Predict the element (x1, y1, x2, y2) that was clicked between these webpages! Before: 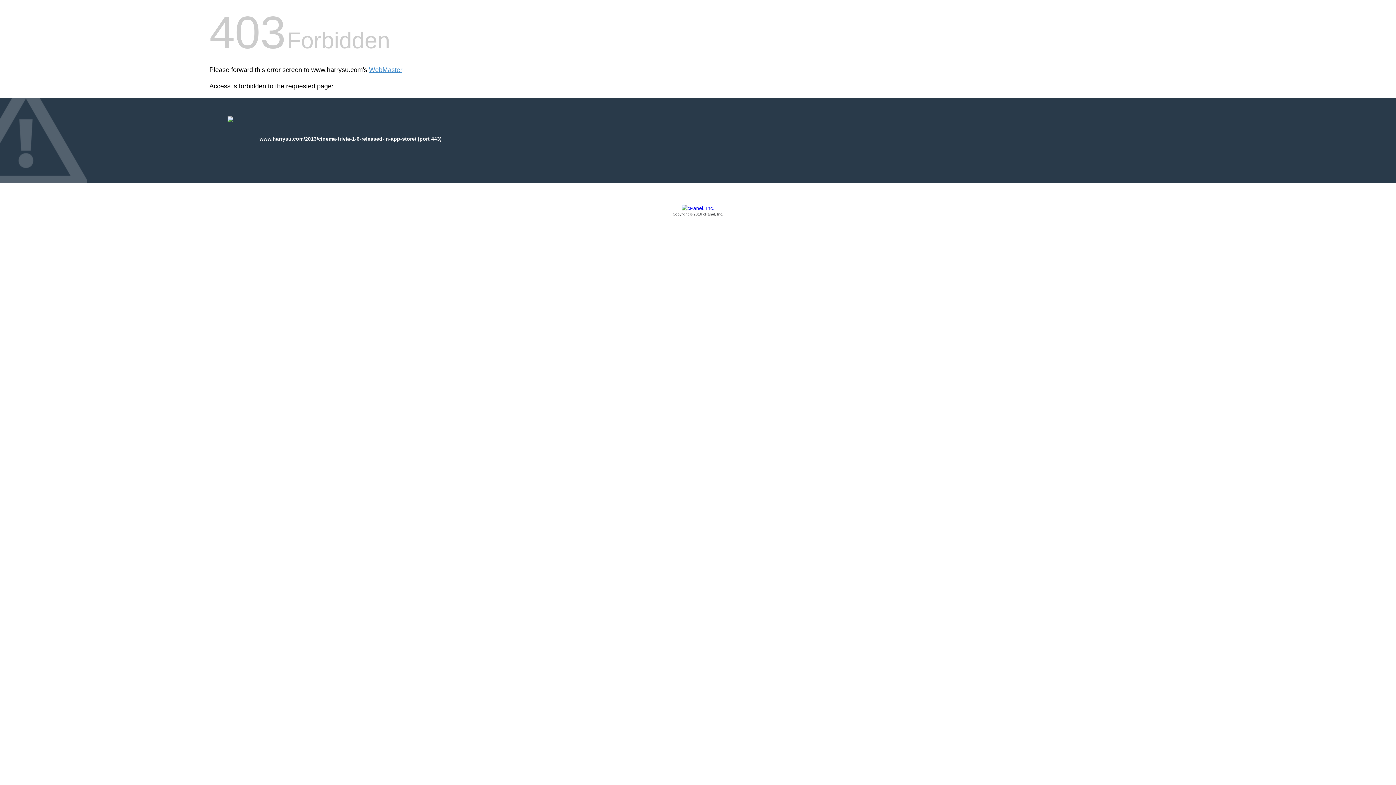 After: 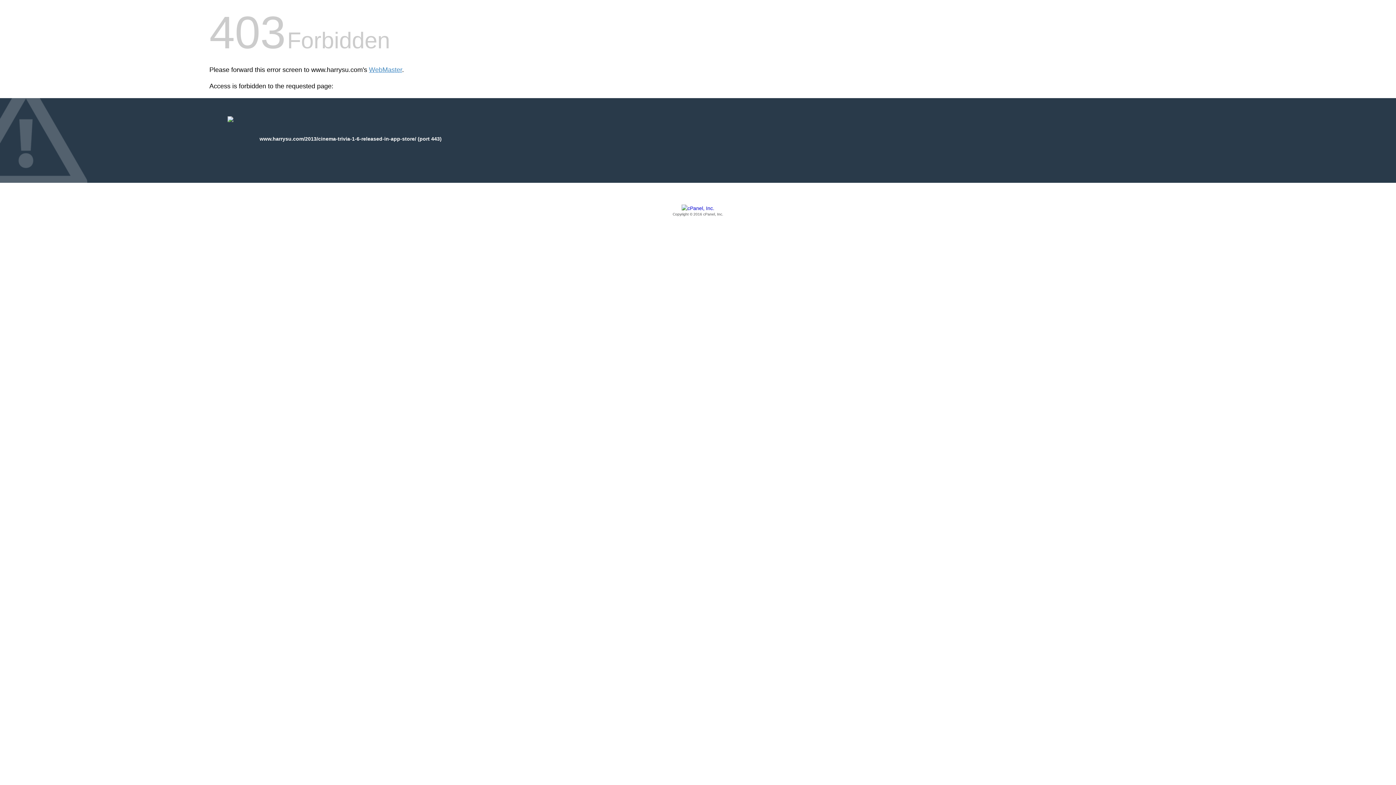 Action: bbox: (209, 205, 1186, 217) label: Copyright © 2016 cPanel, Inc.